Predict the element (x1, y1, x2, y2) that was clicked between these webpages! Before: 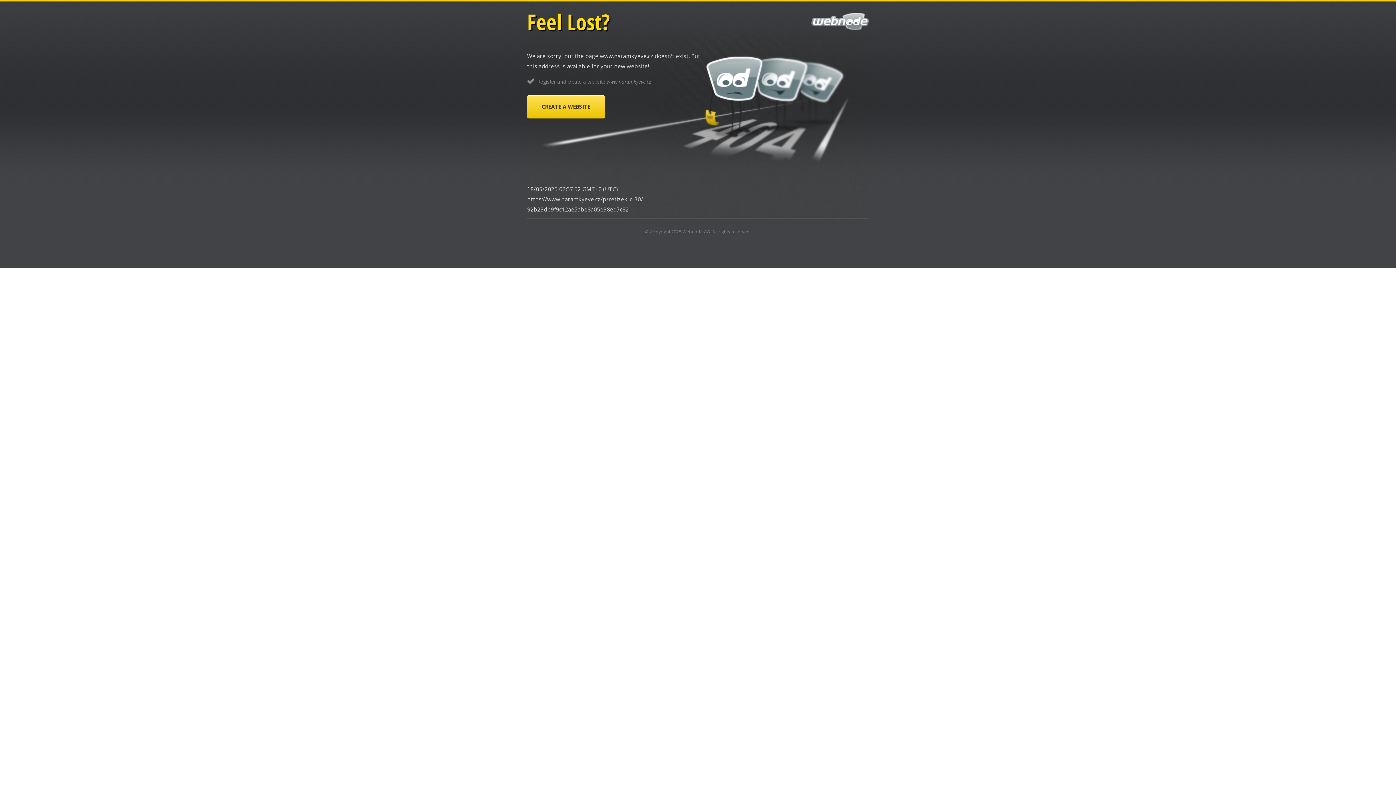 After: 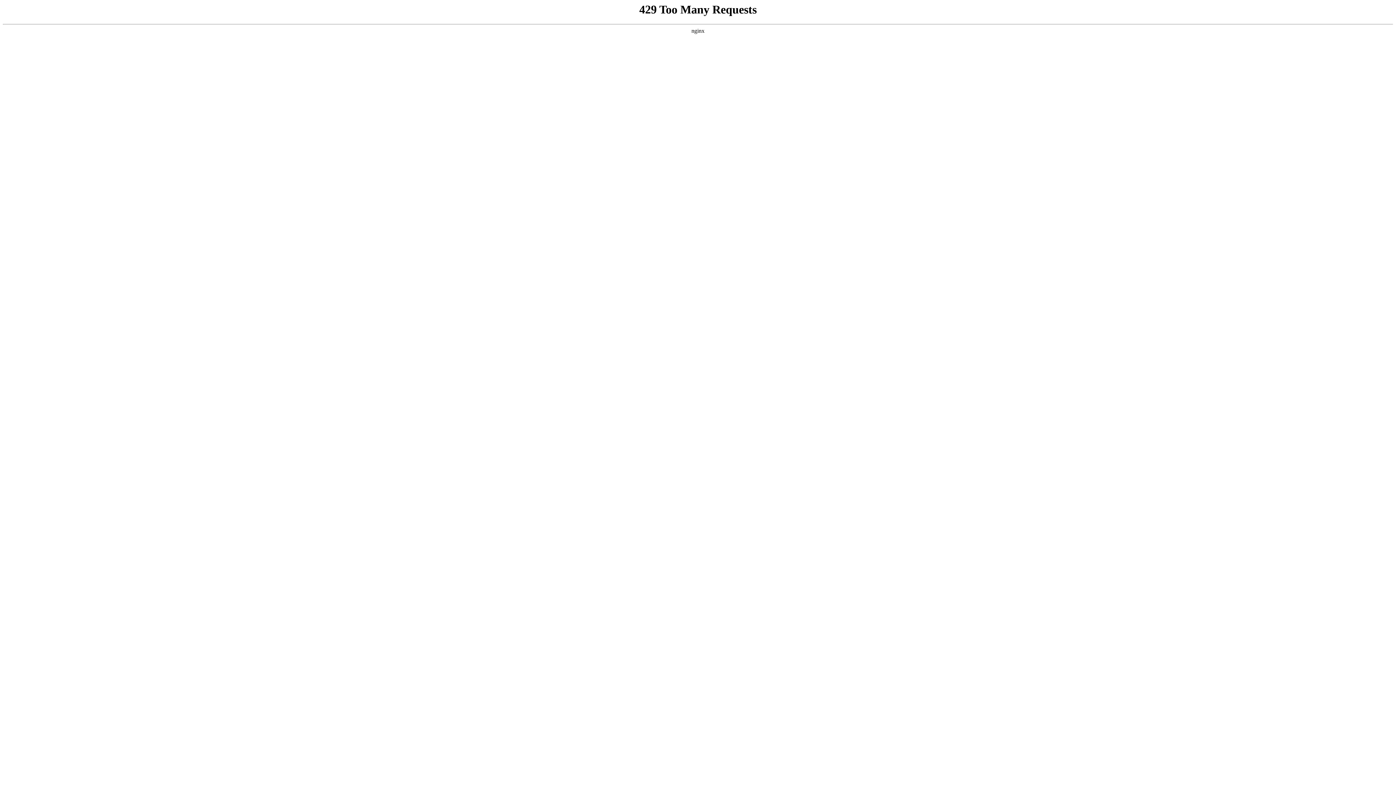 Action: label: CREATE A WEBSITE bbox: (527, 95, 605, 118)